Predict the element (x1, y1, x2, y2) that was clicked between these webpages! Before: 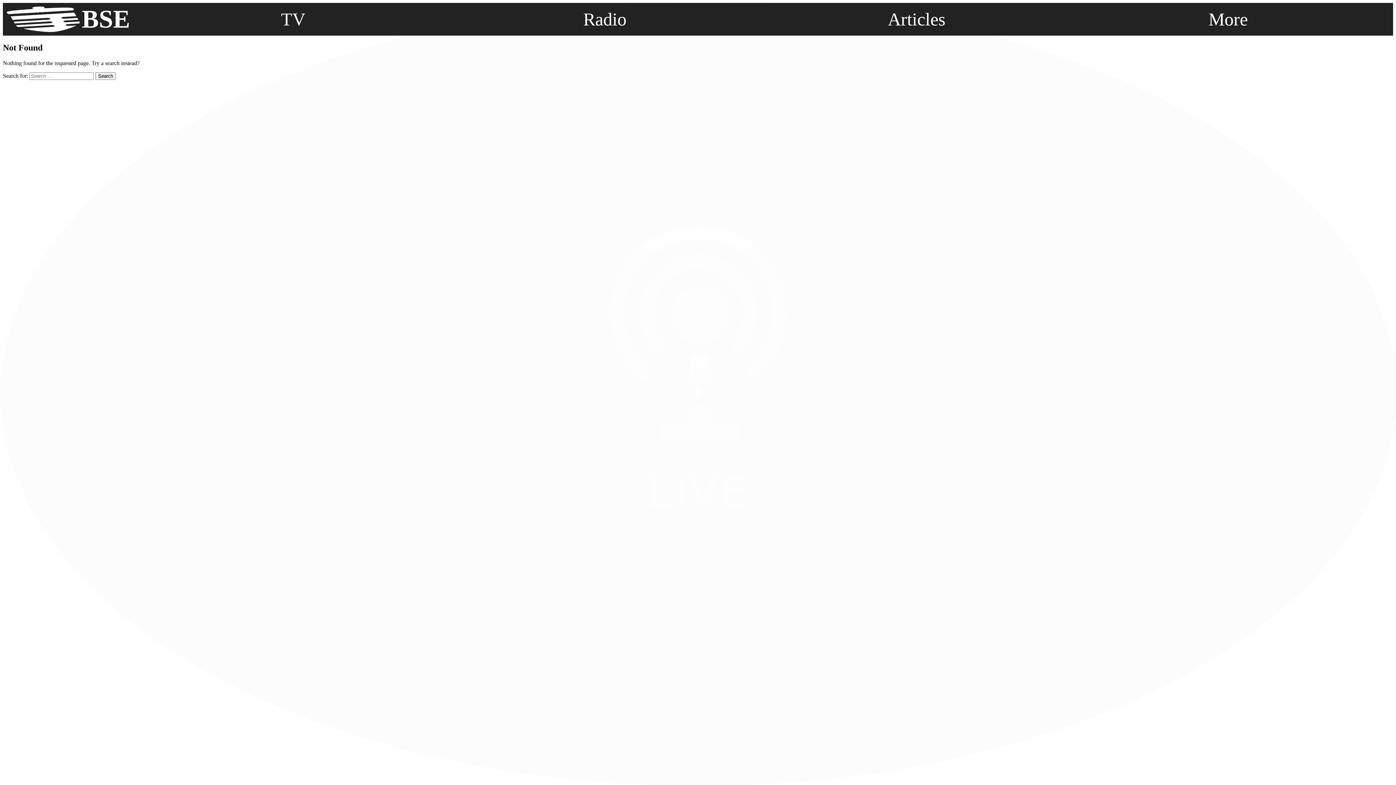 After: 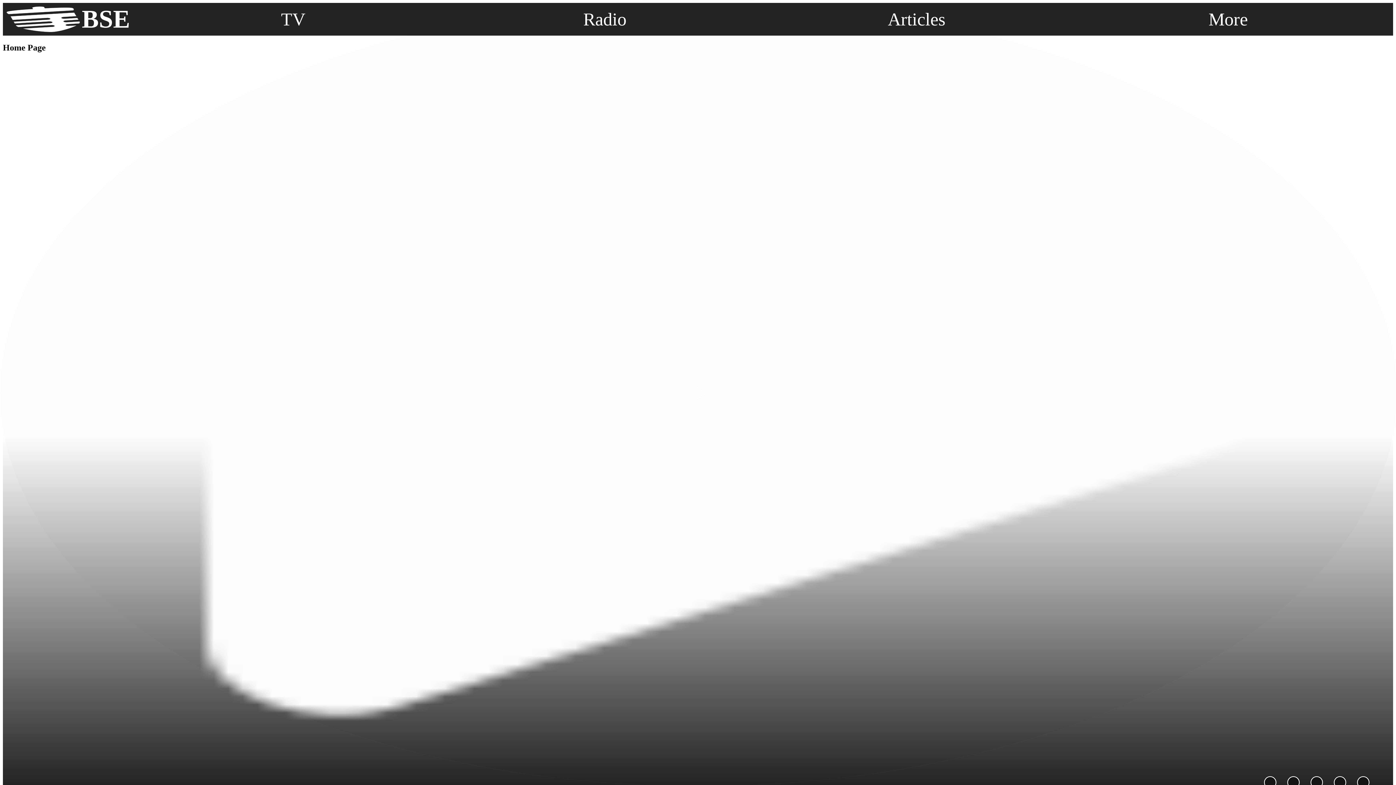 Action: label: BSE bbox: (4, 4, 130, 33)